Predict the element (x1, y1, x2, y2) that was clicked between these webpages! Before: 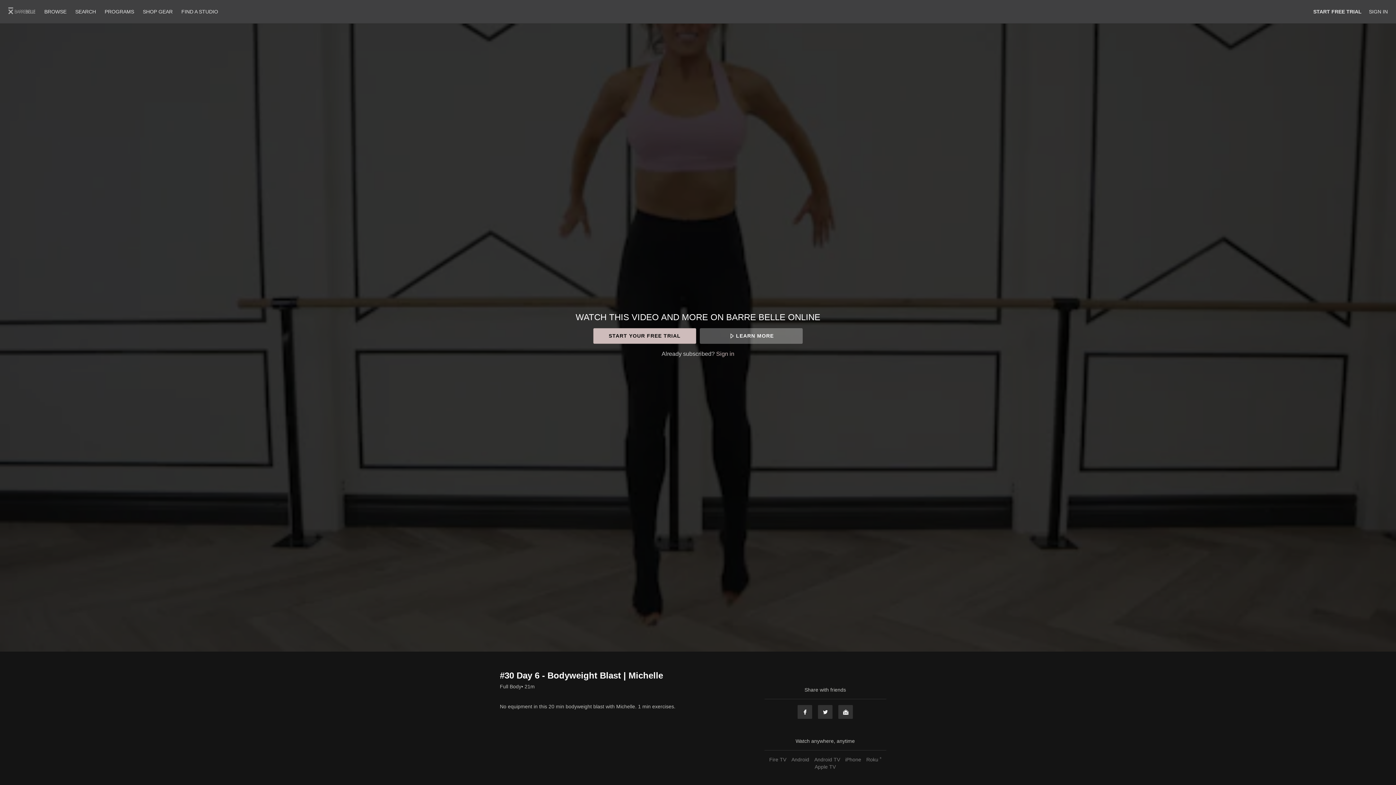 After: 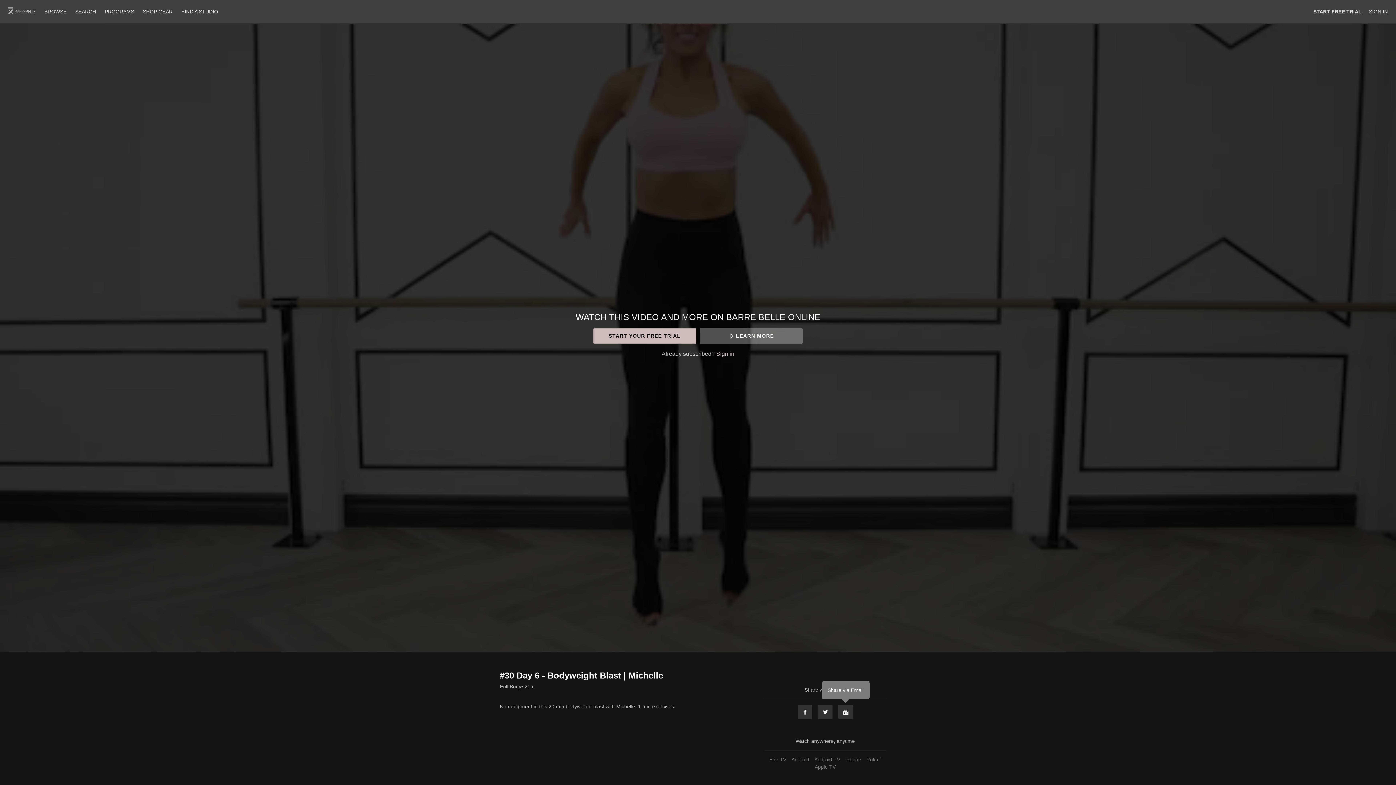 Action: bbox: (838, 705, 853, 719) label: Email